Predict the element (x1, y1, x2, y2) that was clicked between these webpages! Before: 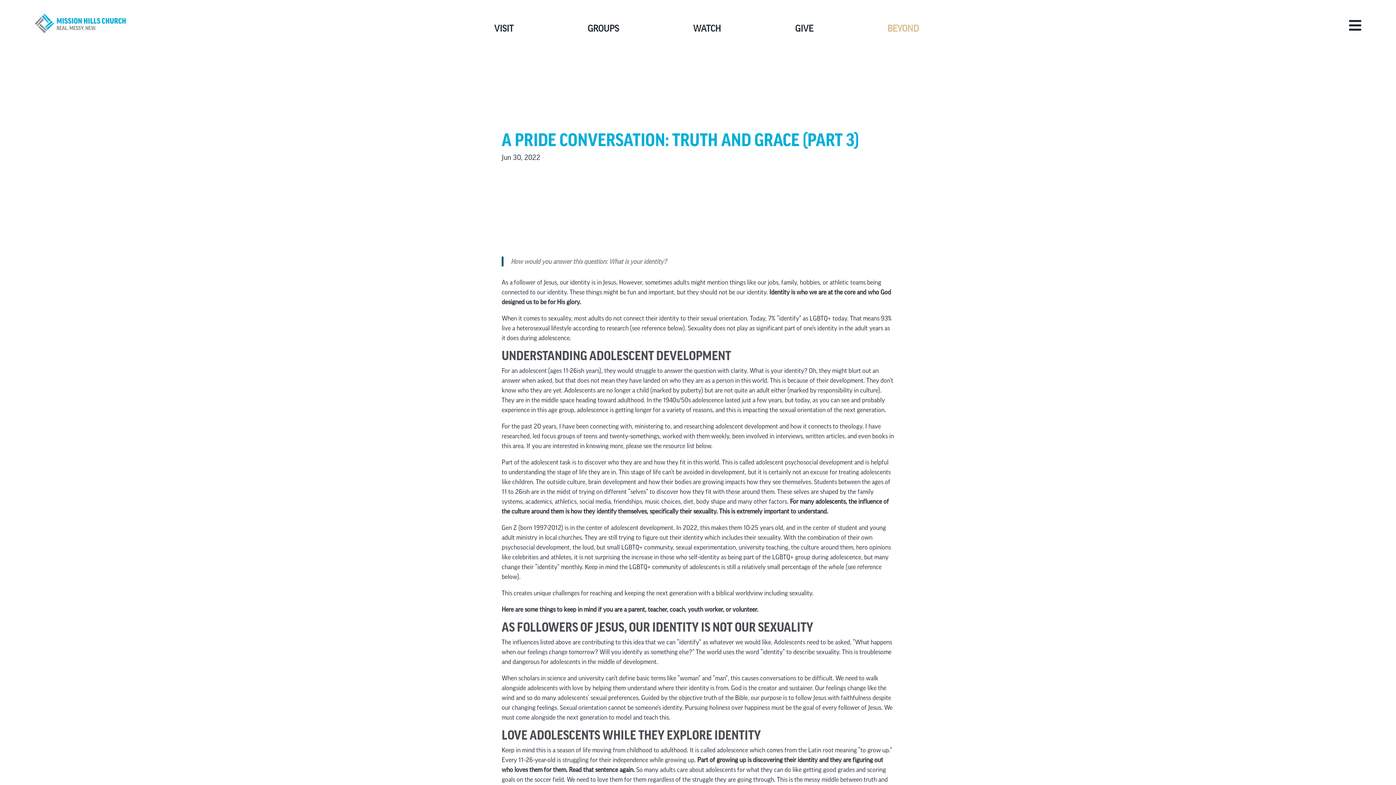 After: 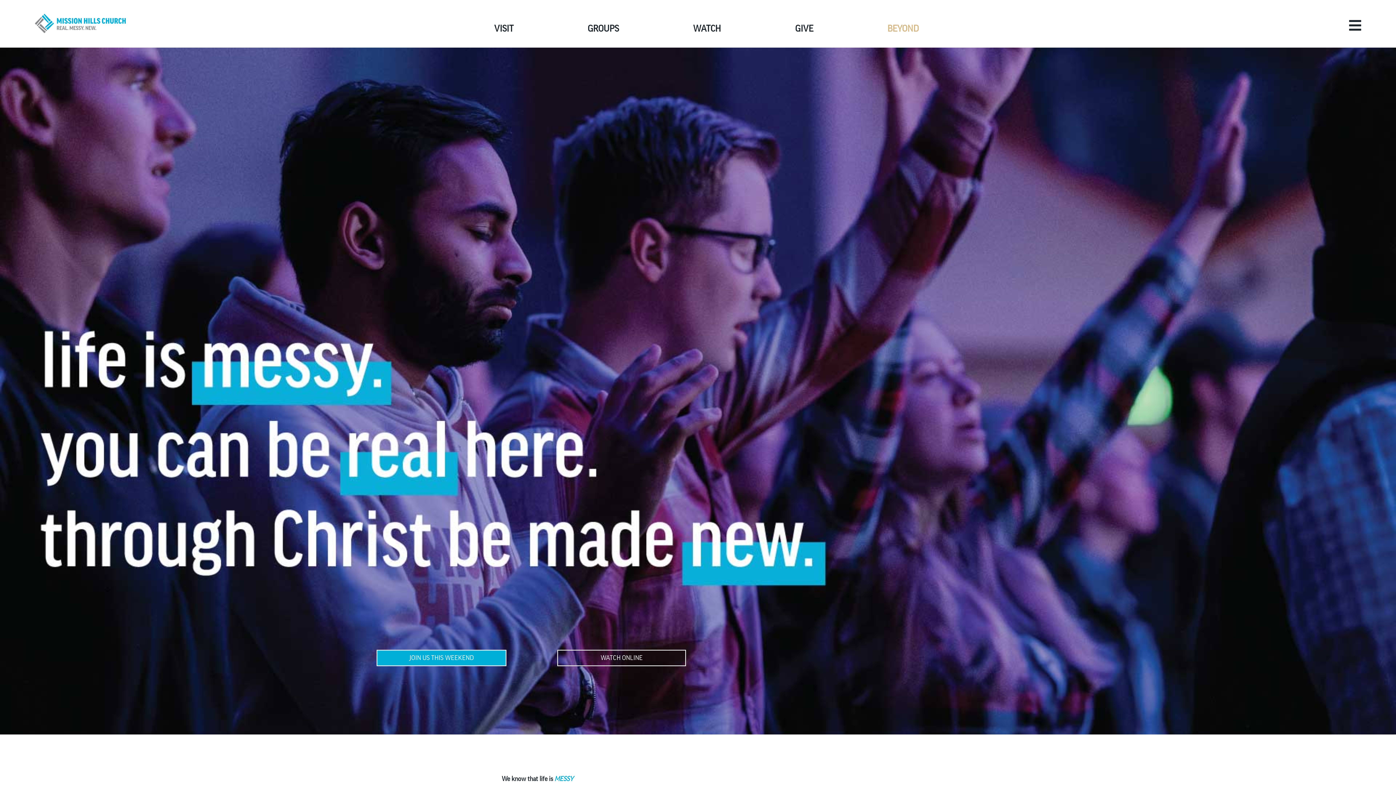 Action: bbox: (34, 26, 125, 34)